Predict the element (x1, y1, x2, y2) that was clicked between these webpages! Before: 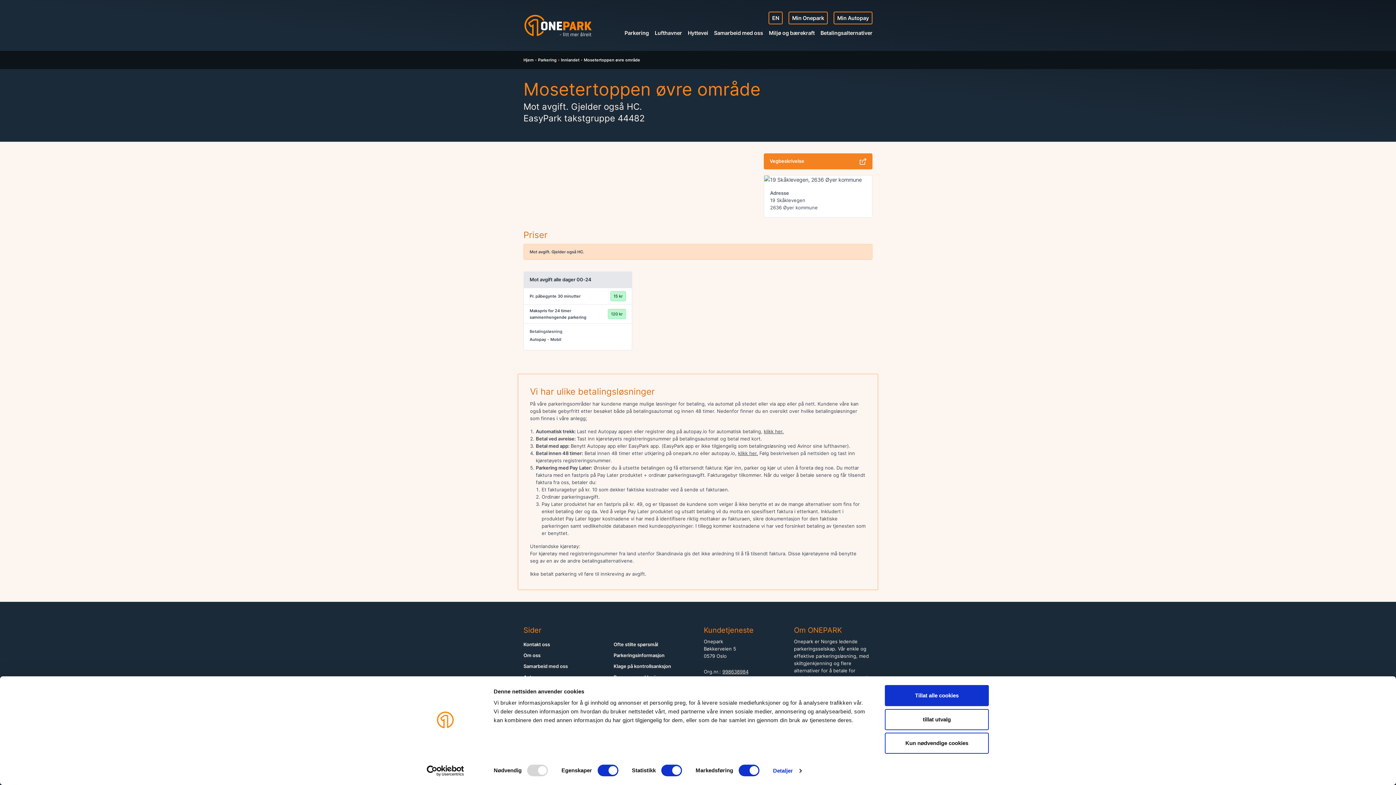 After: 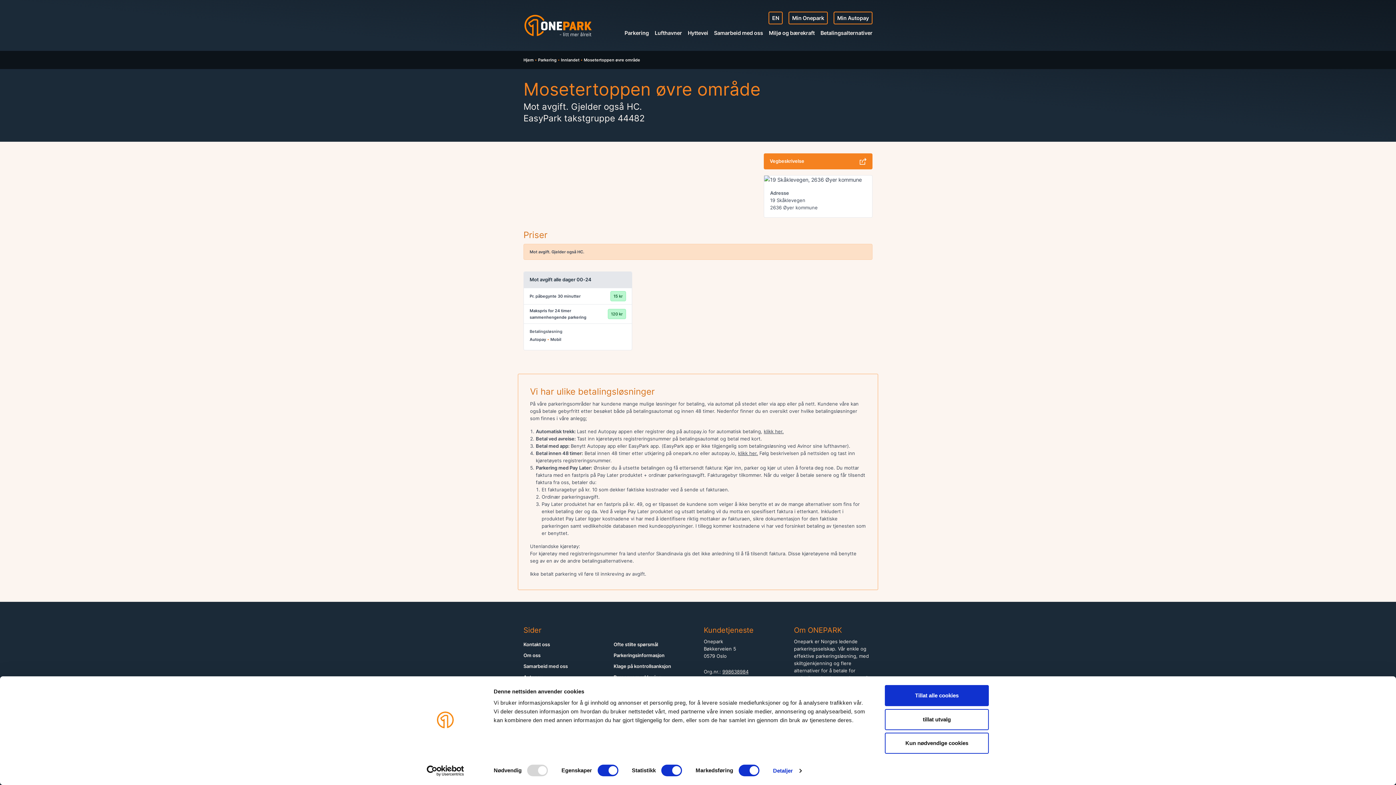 Action: bbox: (413, 765, 477, 776) label: Usercentrics Cookiebot - opens in a new window